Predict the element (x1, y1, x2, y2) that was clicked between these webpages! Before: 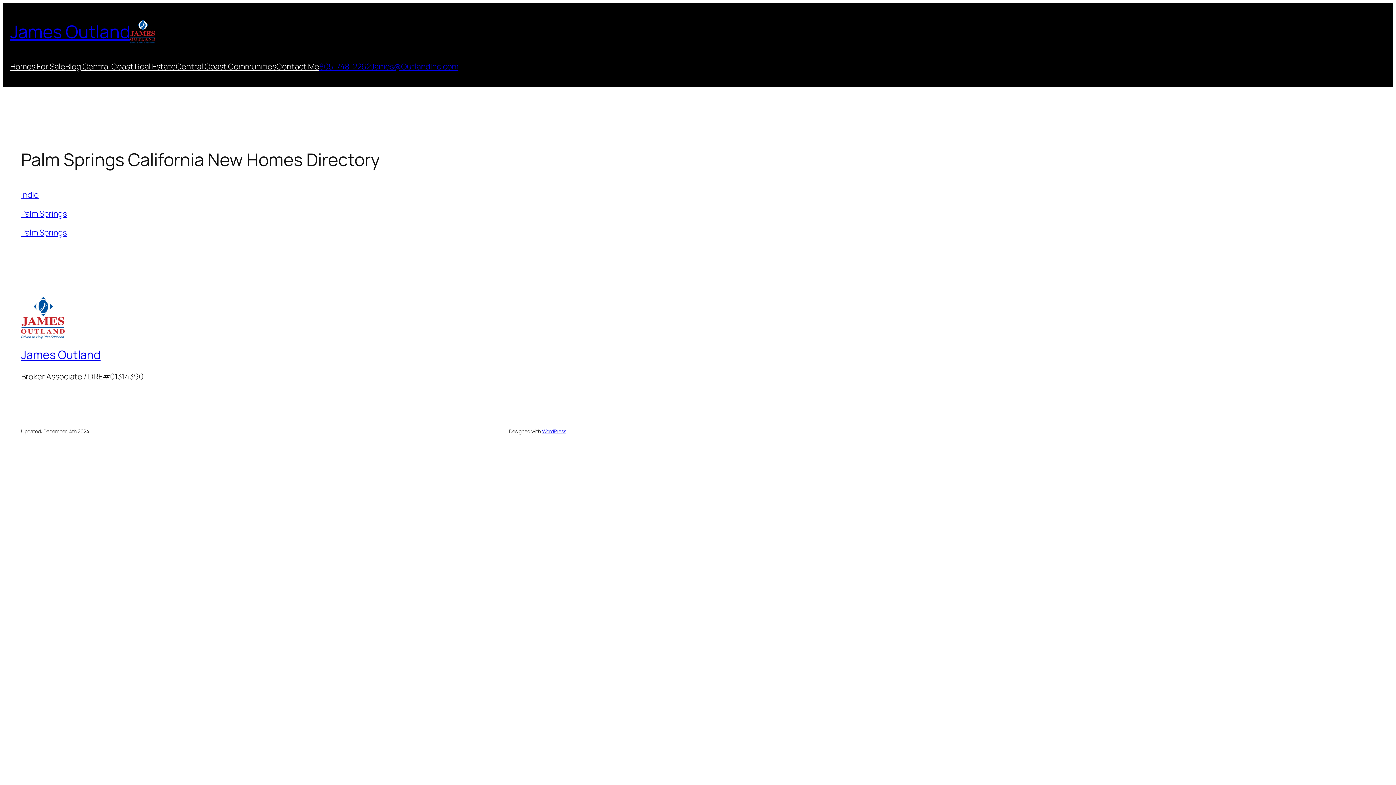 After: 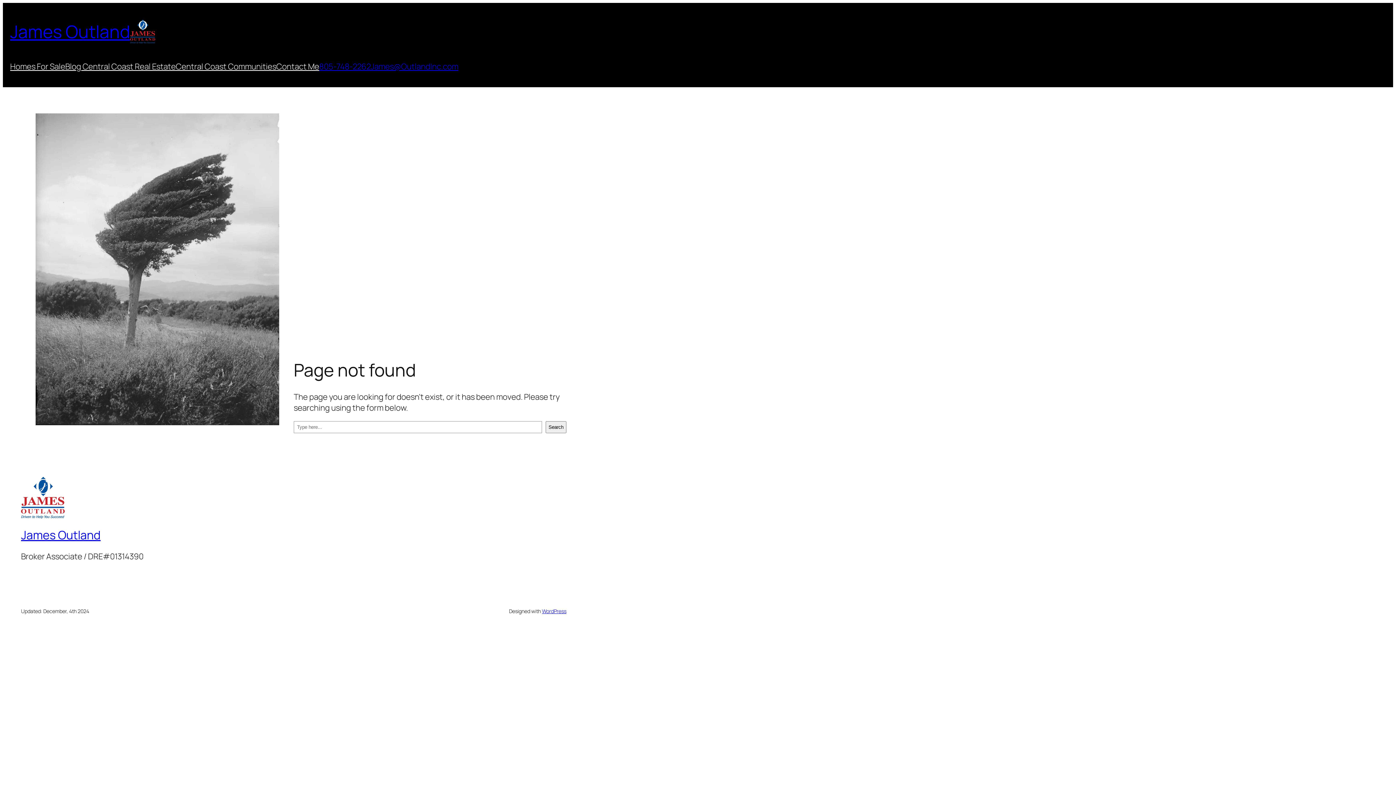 Action: label: Palm Springs bbox: (21, 208, 66, 219)